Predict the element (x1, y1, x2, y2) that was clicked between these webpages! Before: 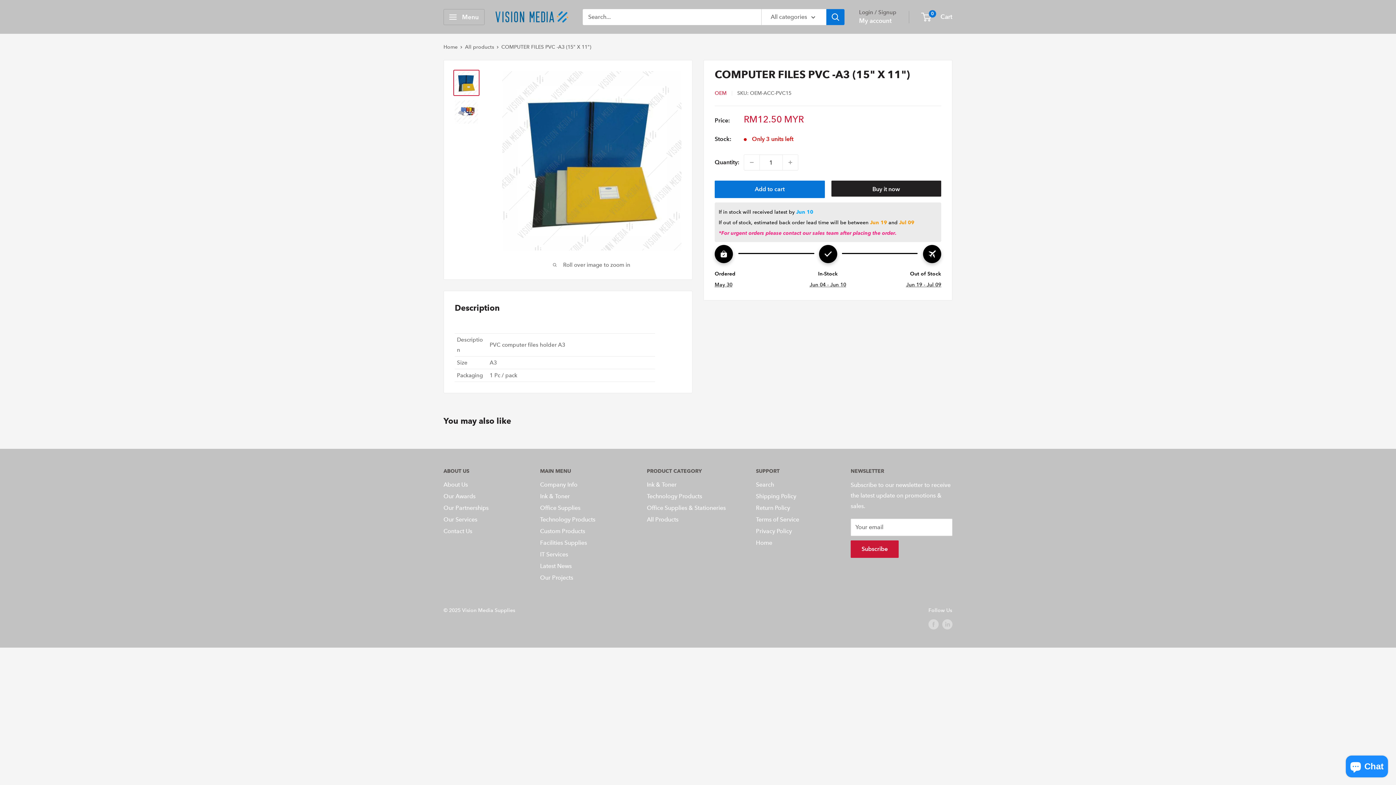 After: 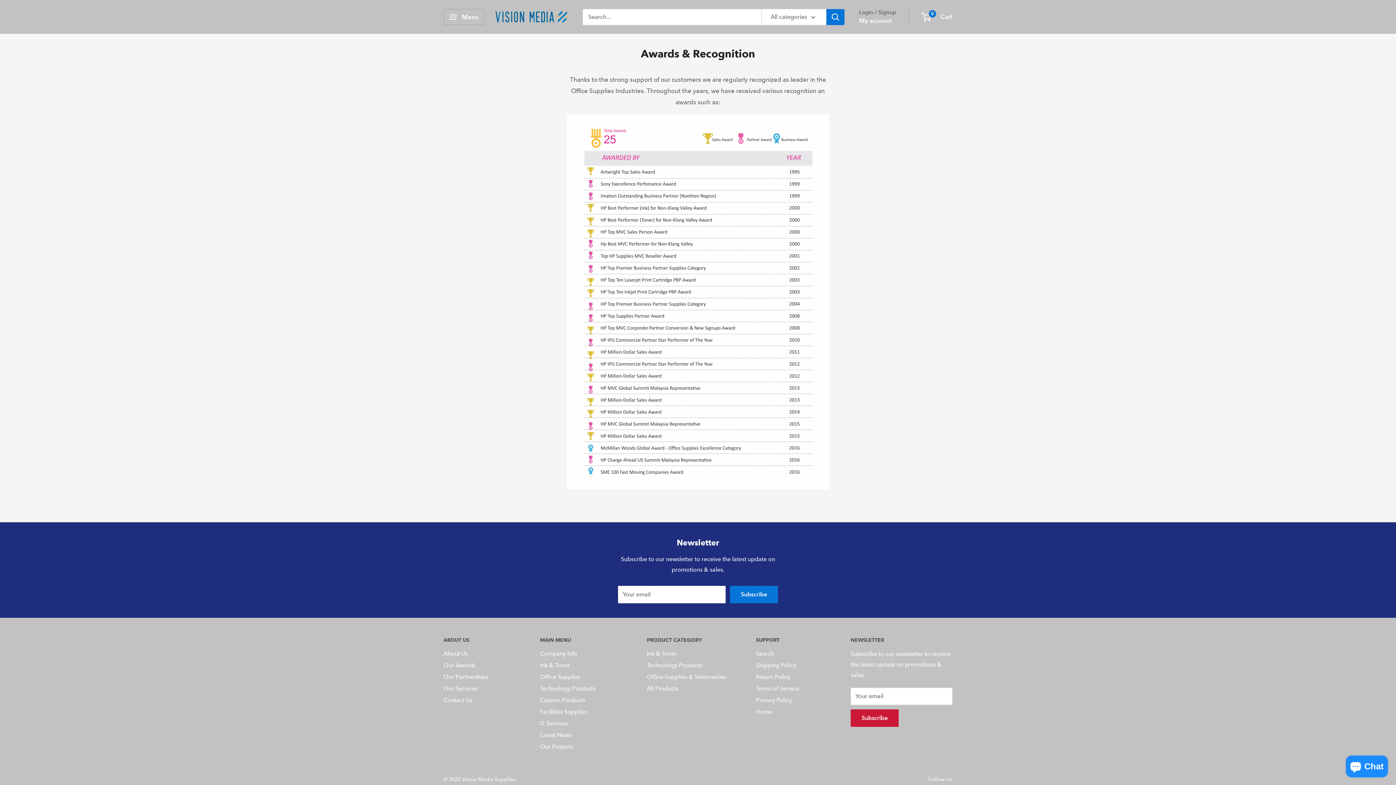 Action: bbox: (443, 490, 514, 502) label: Our Awards